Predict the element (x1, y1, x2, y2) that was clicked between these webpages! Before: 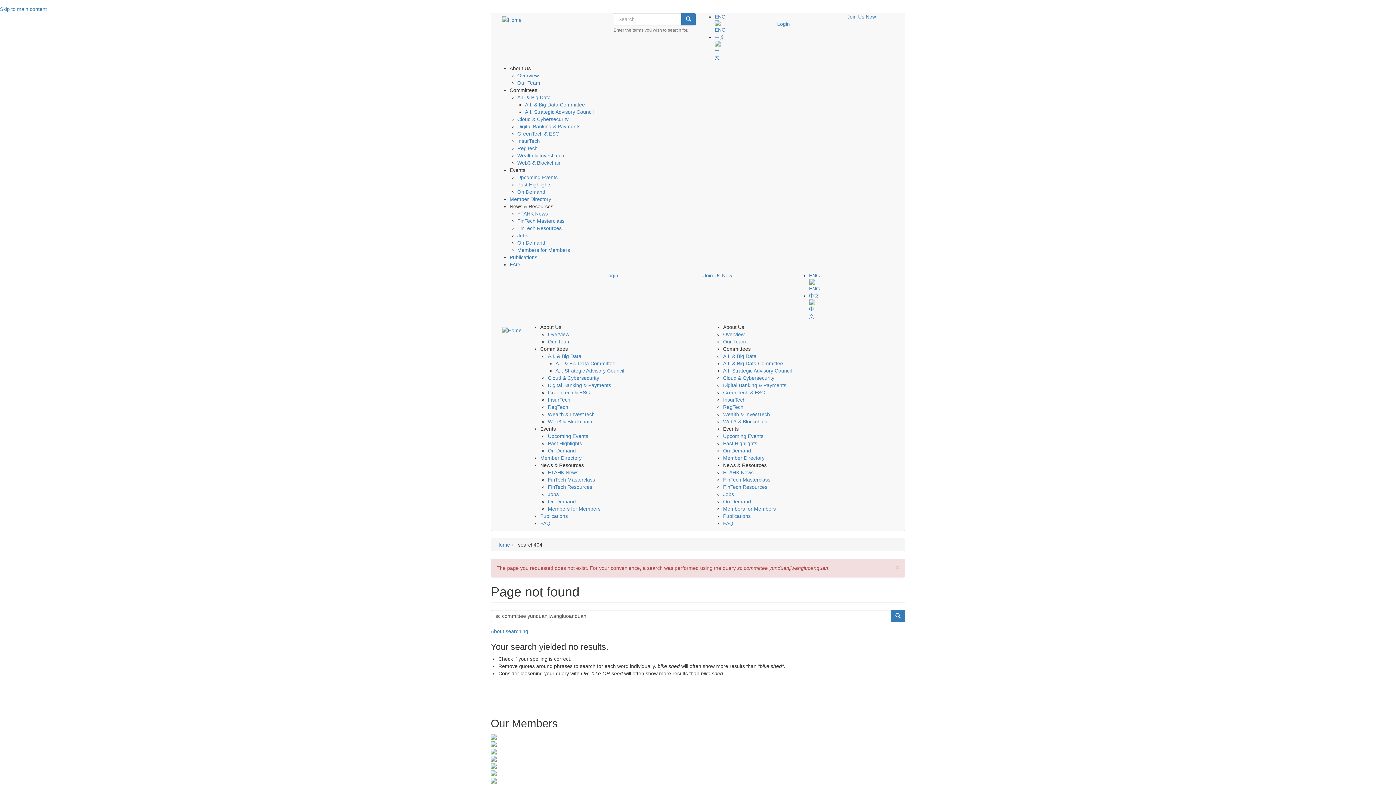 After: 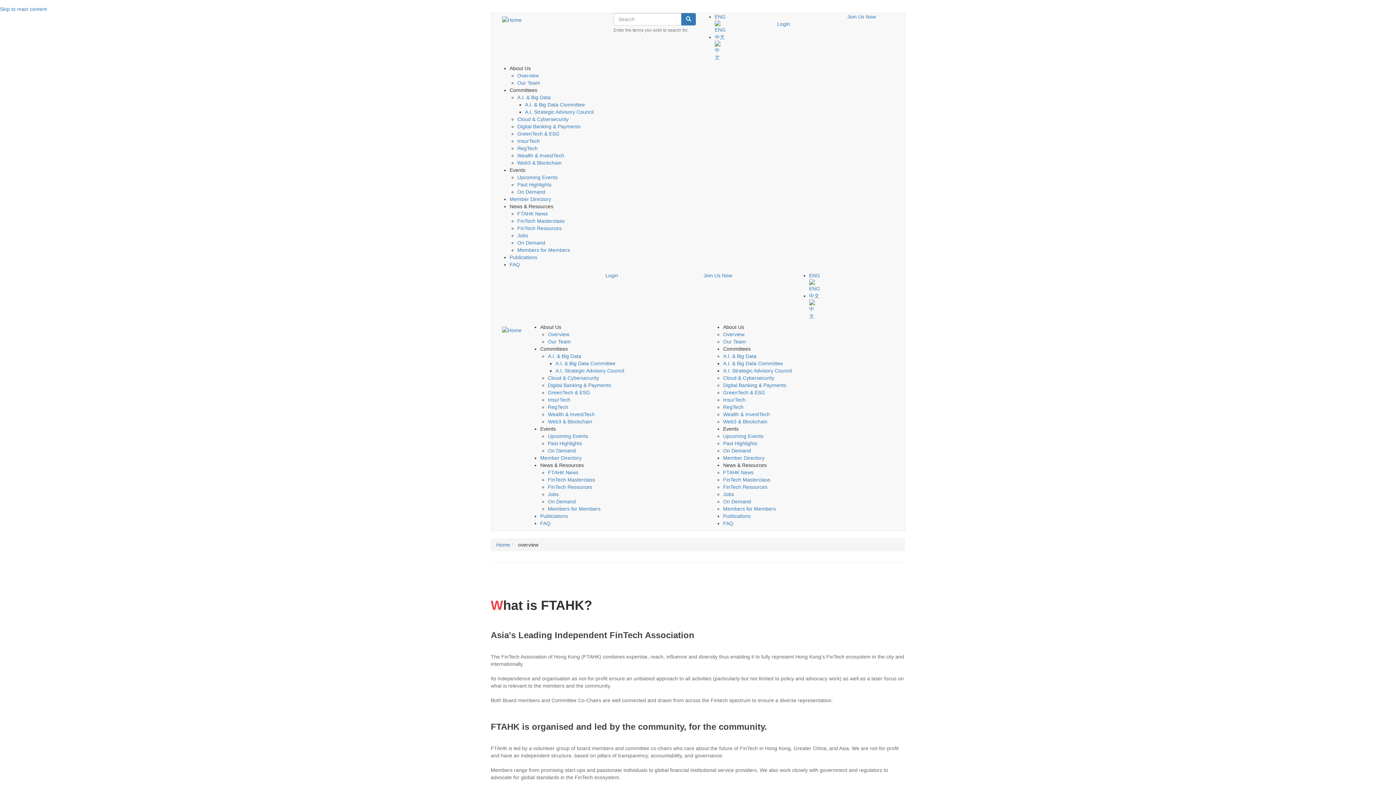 Action: bbox: (548, 331, 569, 337) label: Overview